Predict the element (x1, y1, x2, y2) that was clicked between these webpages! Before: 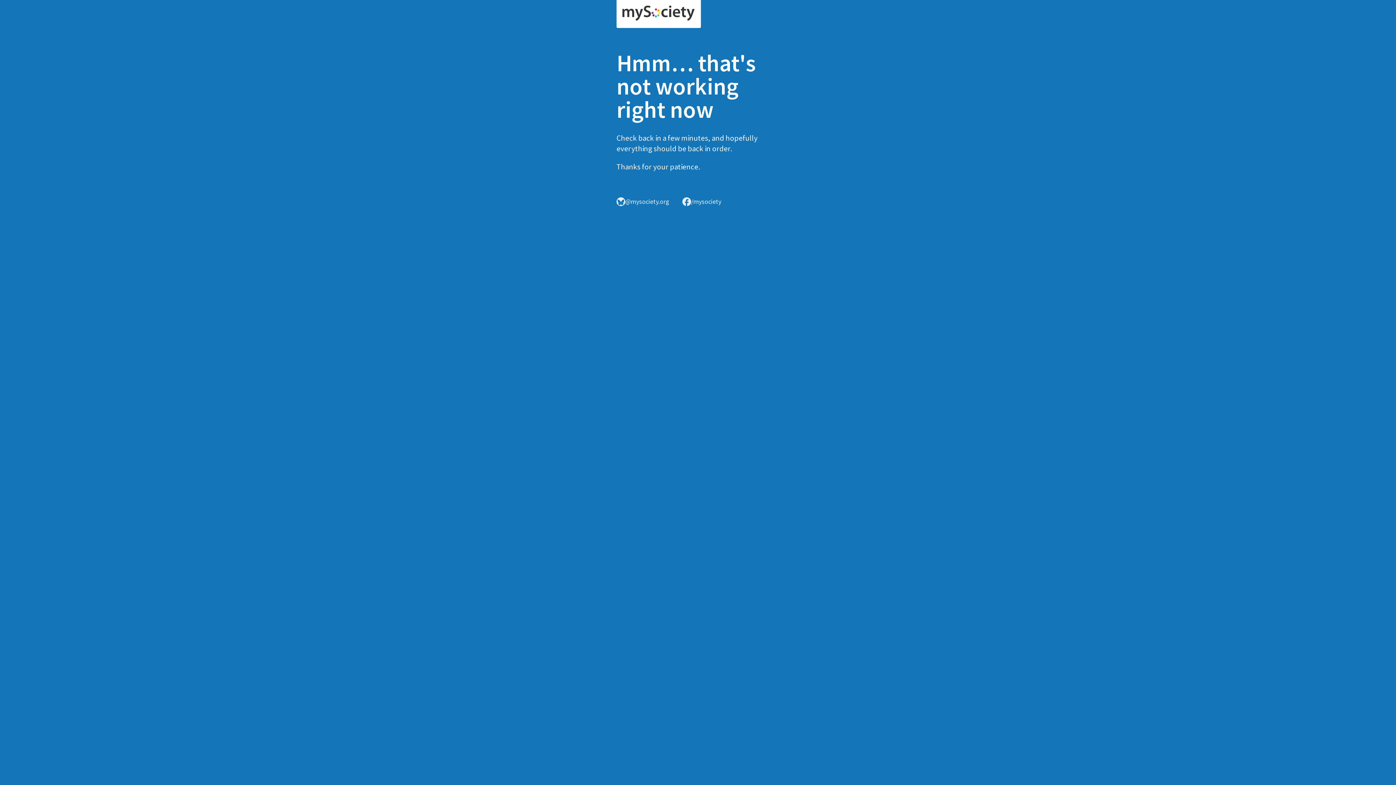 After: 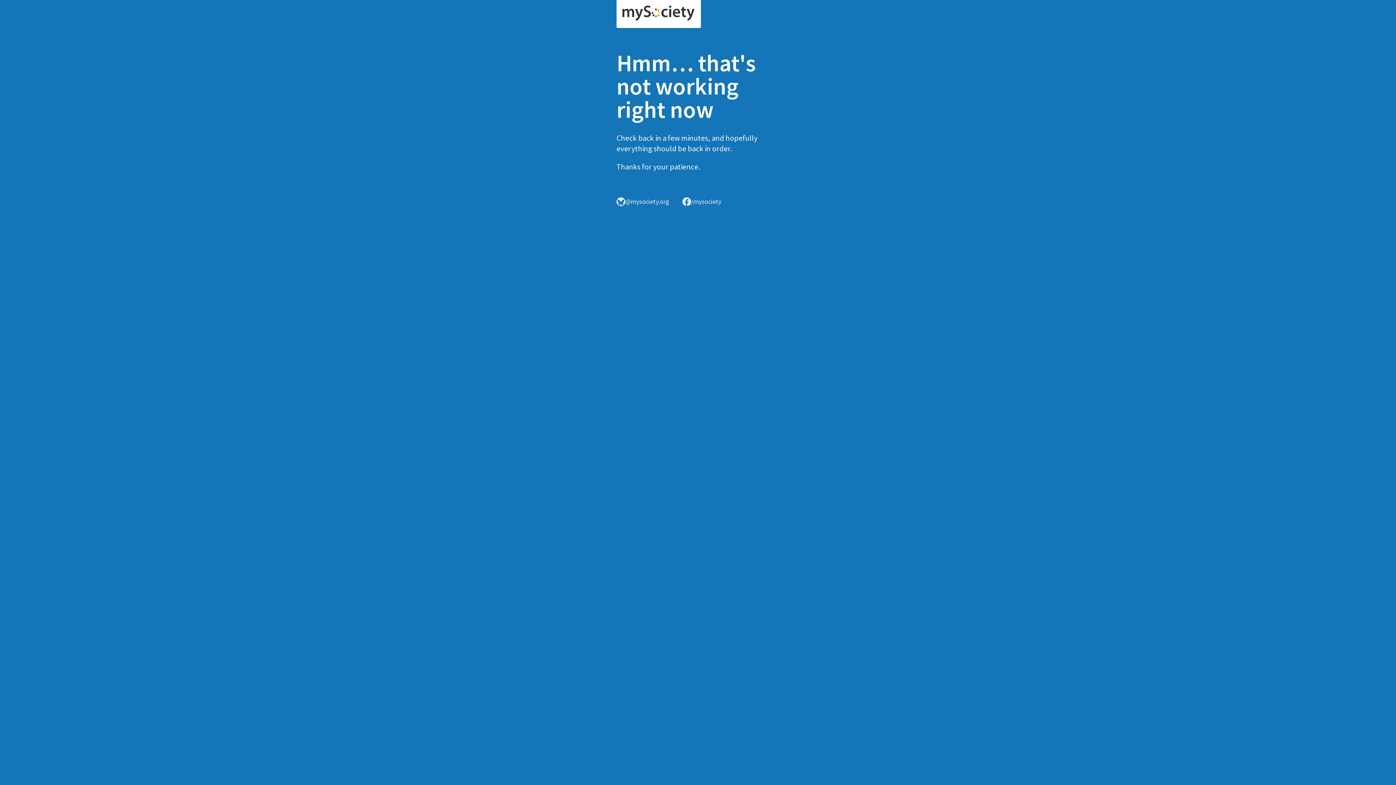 Action: bbox: (616, 0, 701, 28)